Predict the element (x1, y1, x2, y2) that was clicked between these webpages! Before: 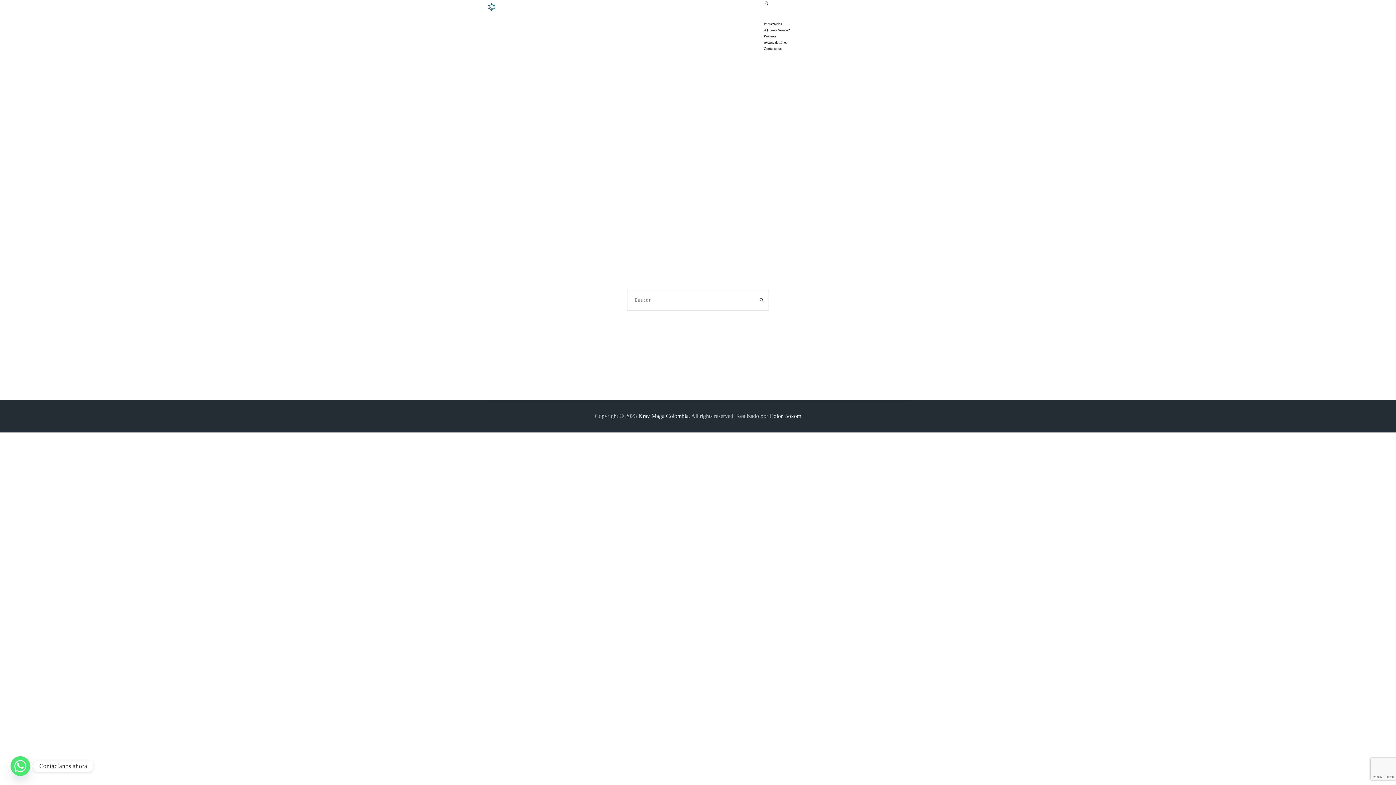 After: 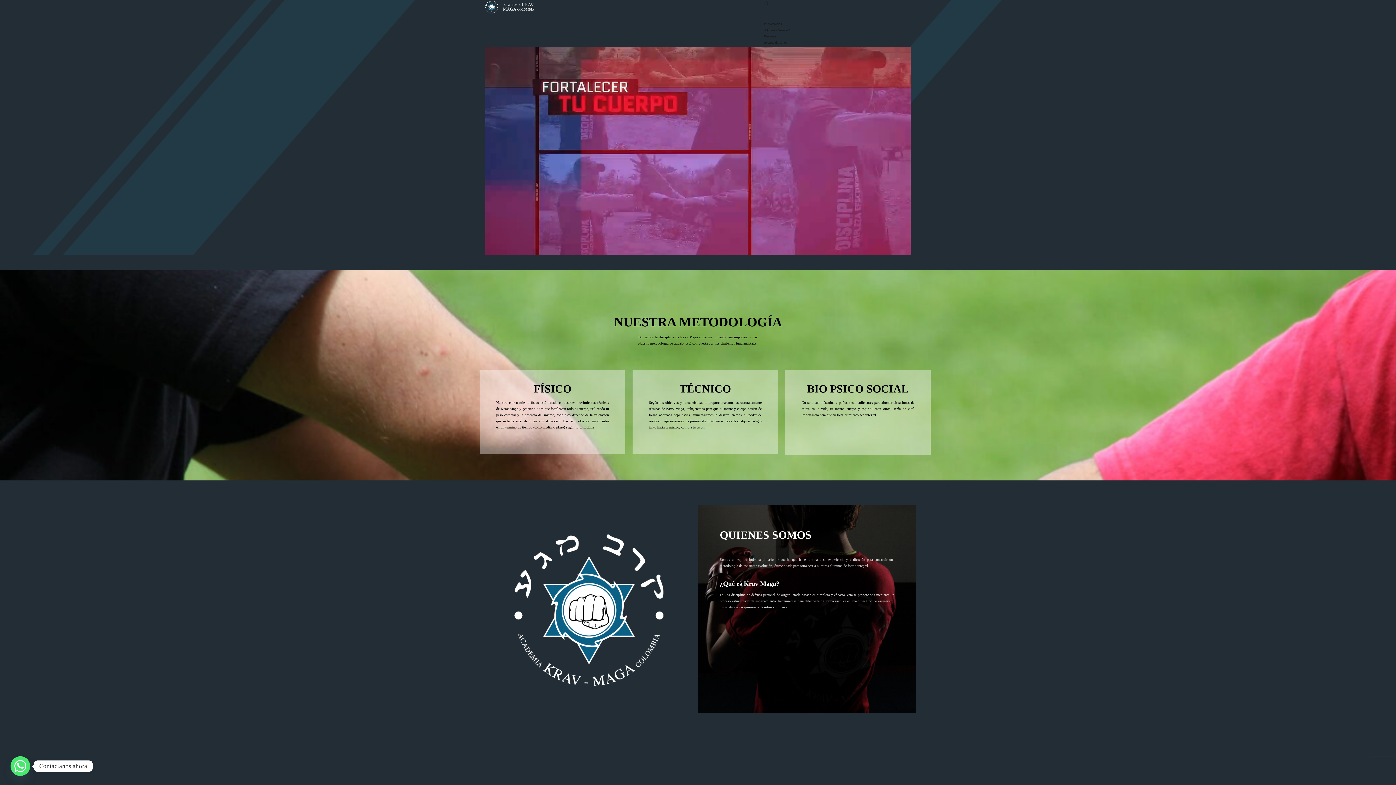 Action: label: Krav Maga Colombia bbox: (638, 413, 688, 419)